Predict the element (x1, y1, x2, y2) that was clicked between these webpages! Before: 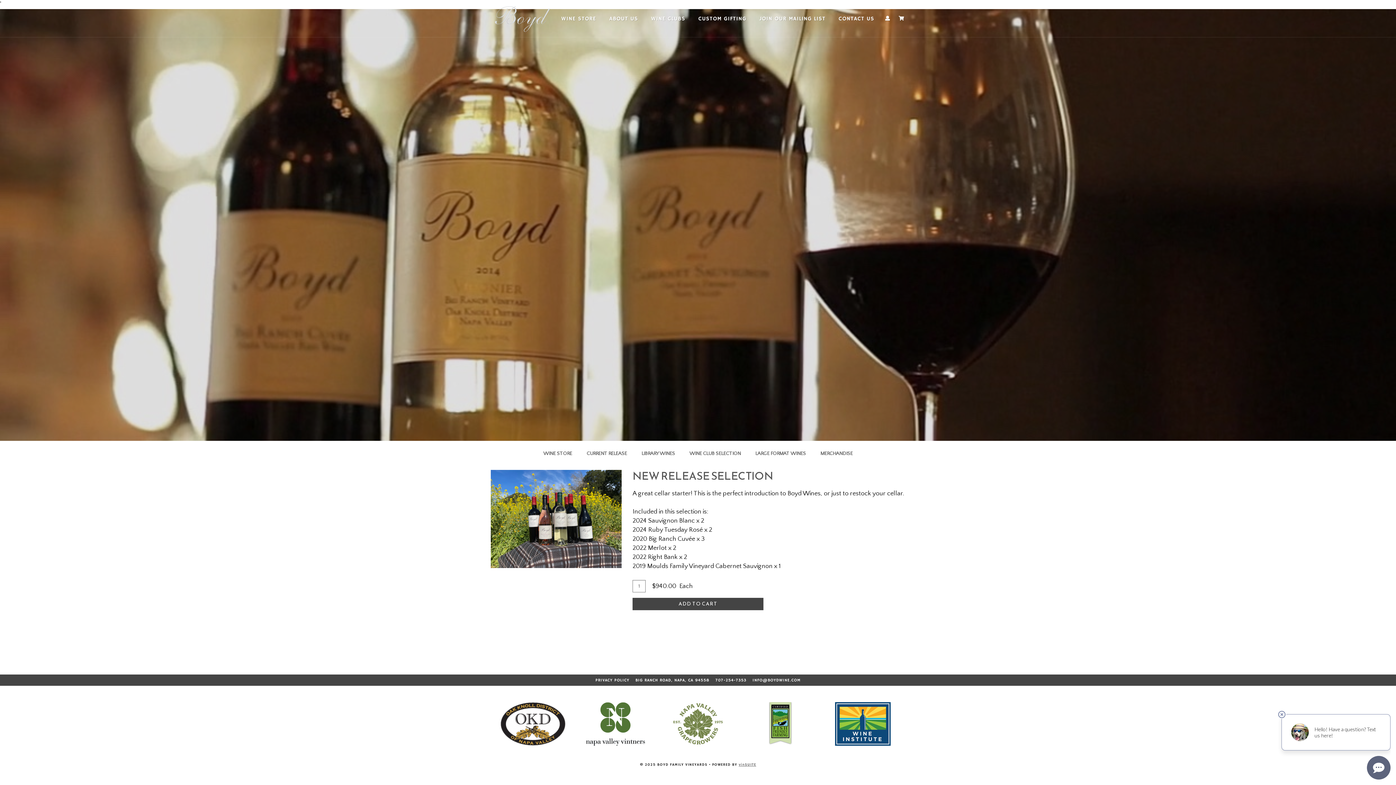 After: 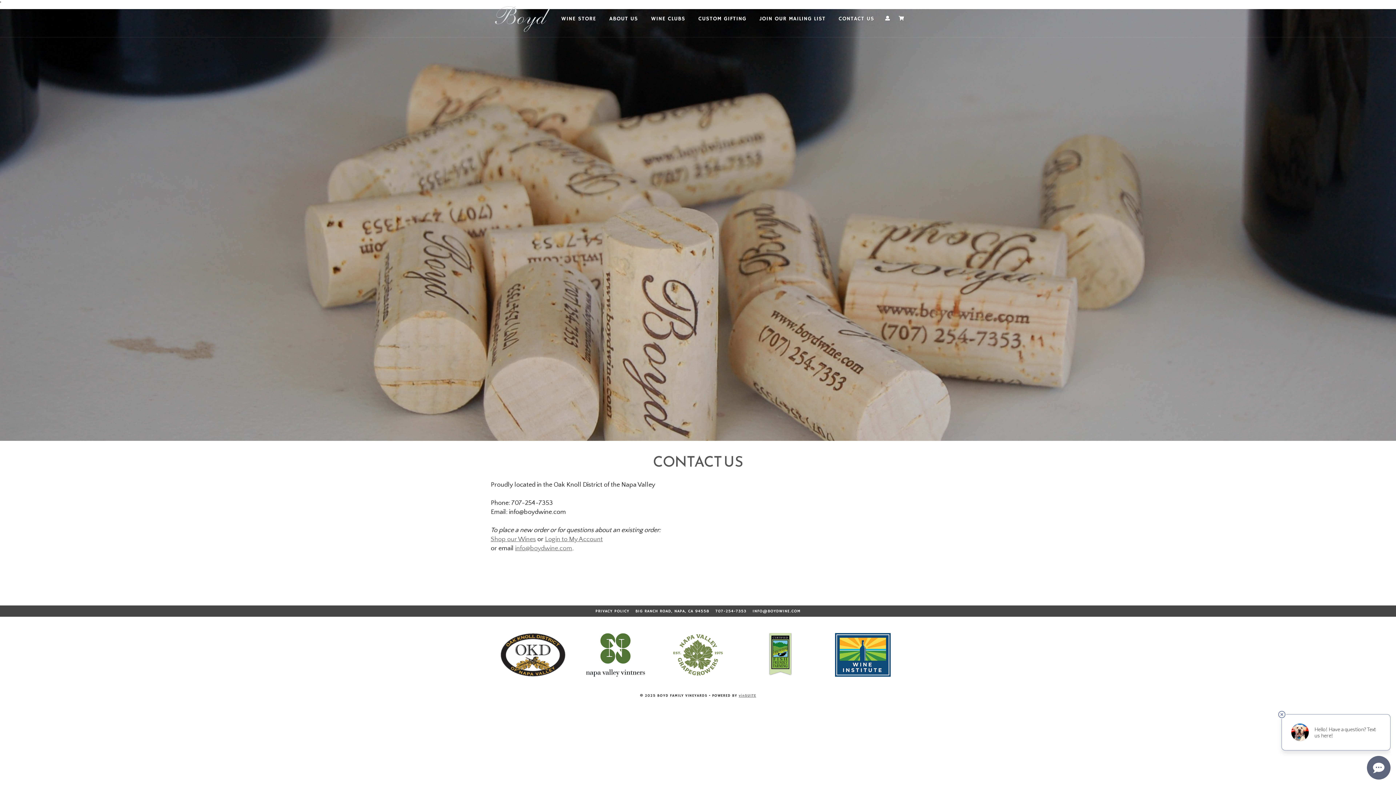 Action: bbox: (833, 9, 880, 27) label: CONTACT US